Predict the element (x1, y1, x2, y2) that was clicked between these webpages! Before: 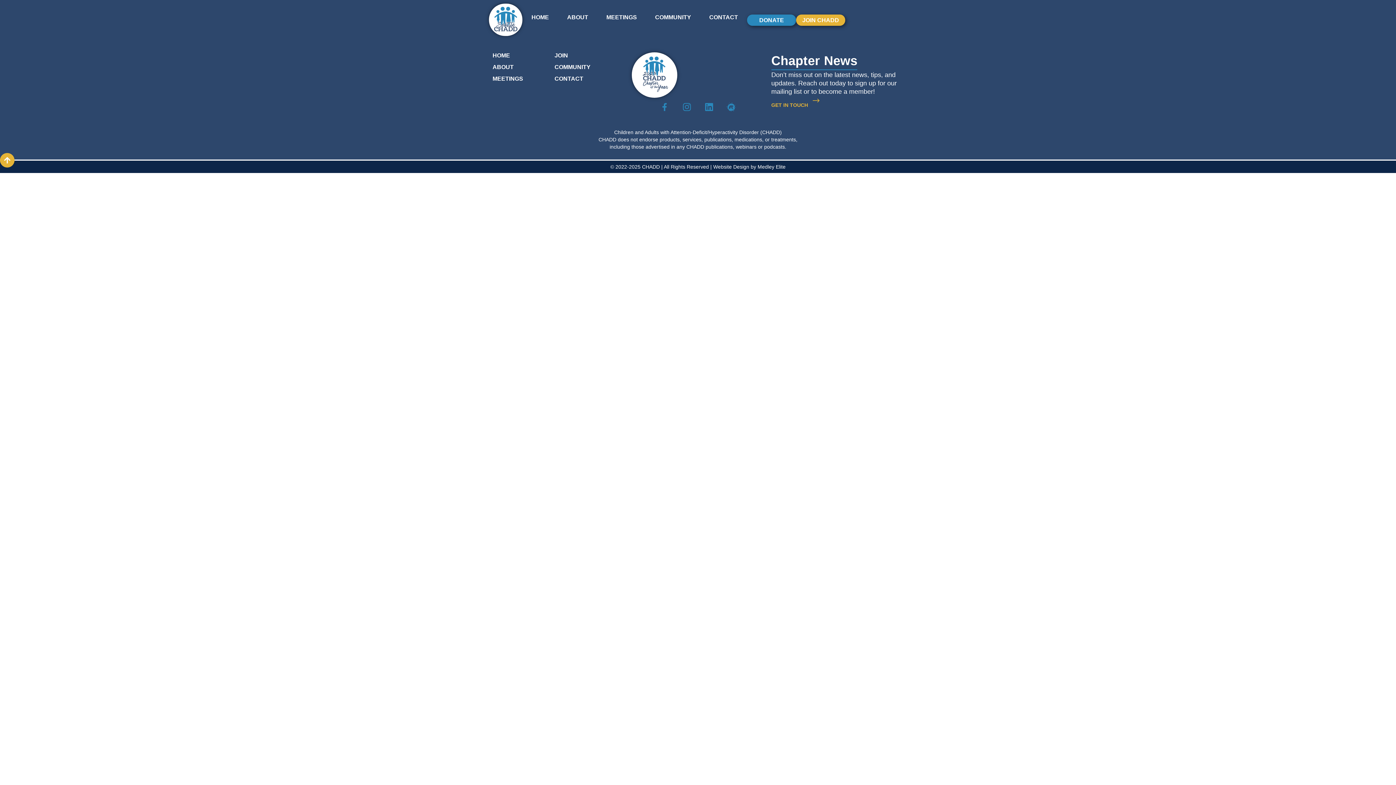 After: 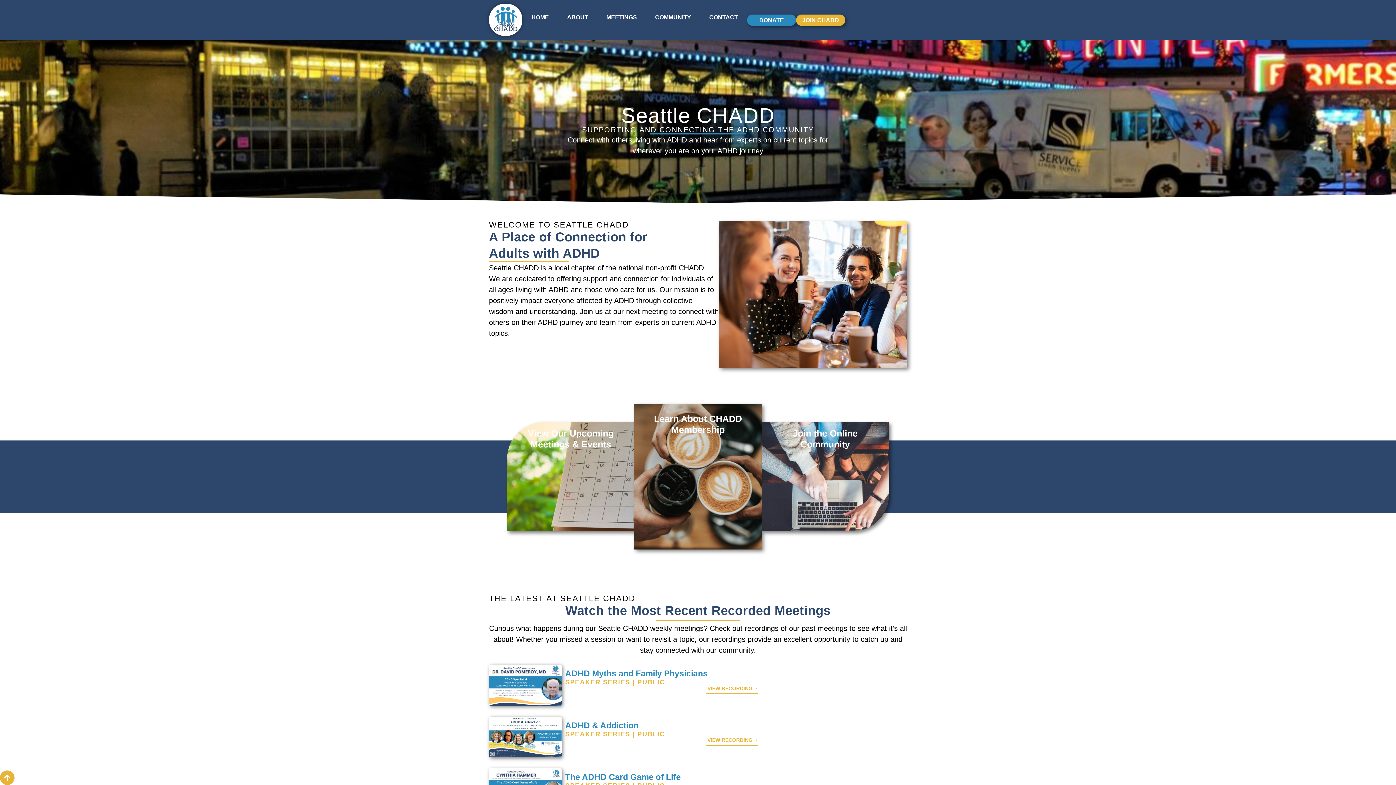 Action: label: HOME bbox: (522, 14, 558, 20)